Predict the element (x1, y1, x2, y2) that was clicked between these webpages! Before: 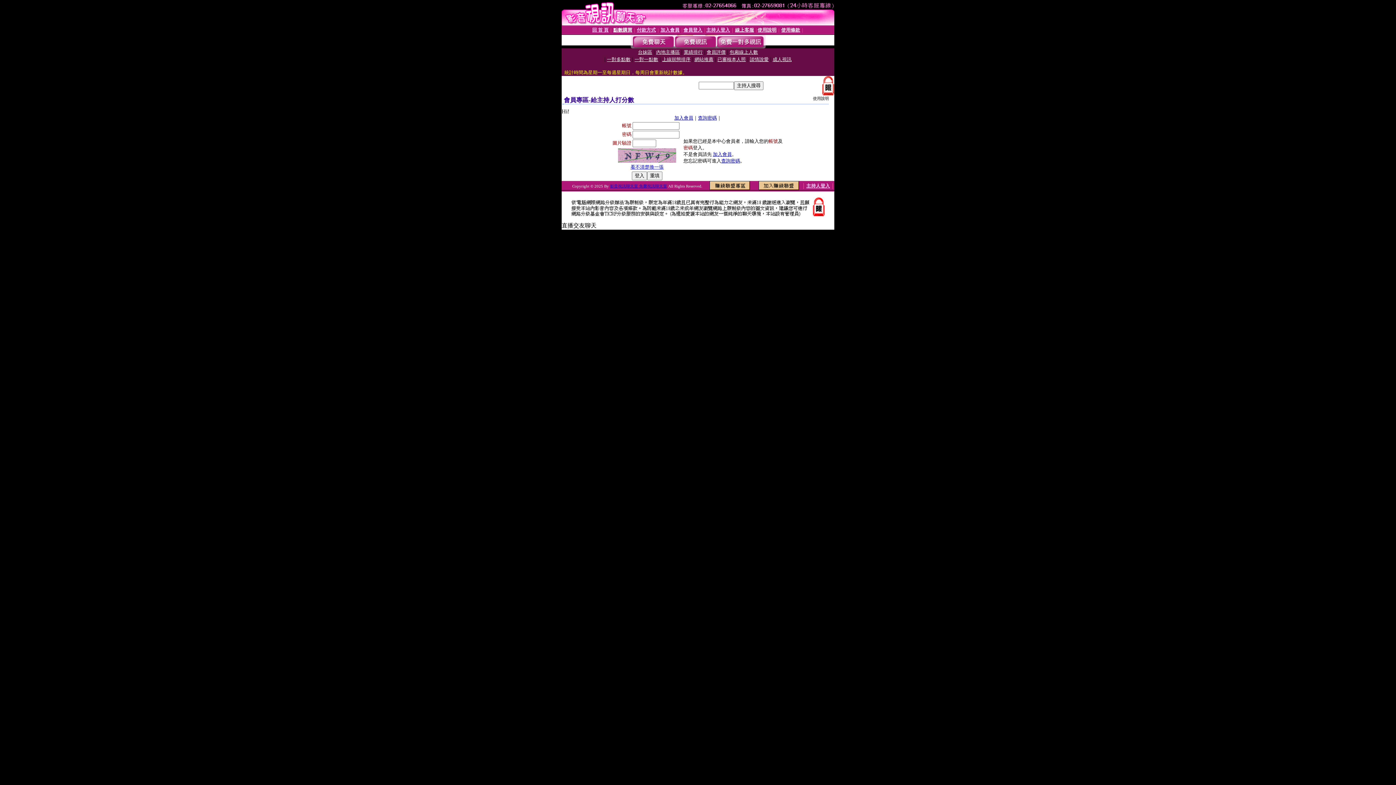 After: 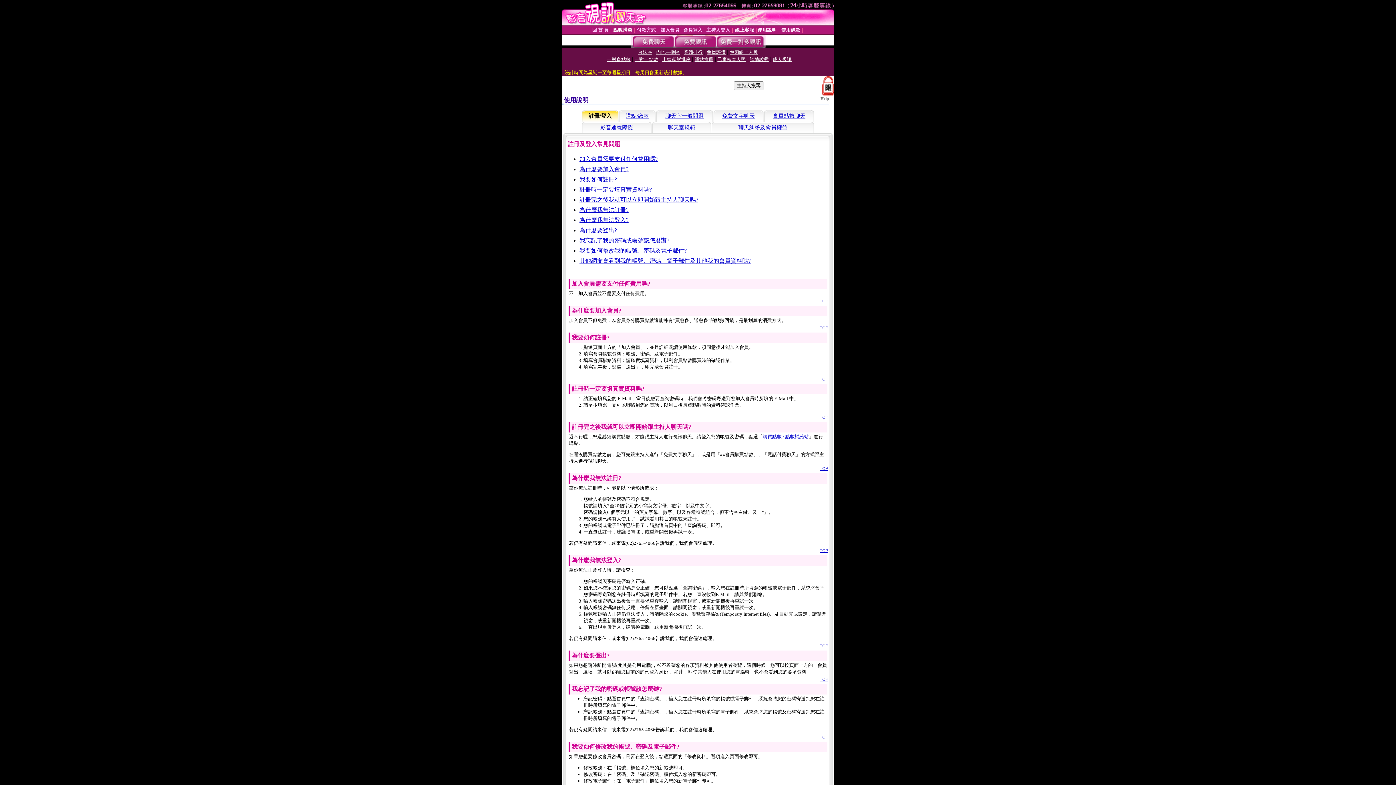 Action: label: 使用說明 bbox: (757, 27, 776, 32)